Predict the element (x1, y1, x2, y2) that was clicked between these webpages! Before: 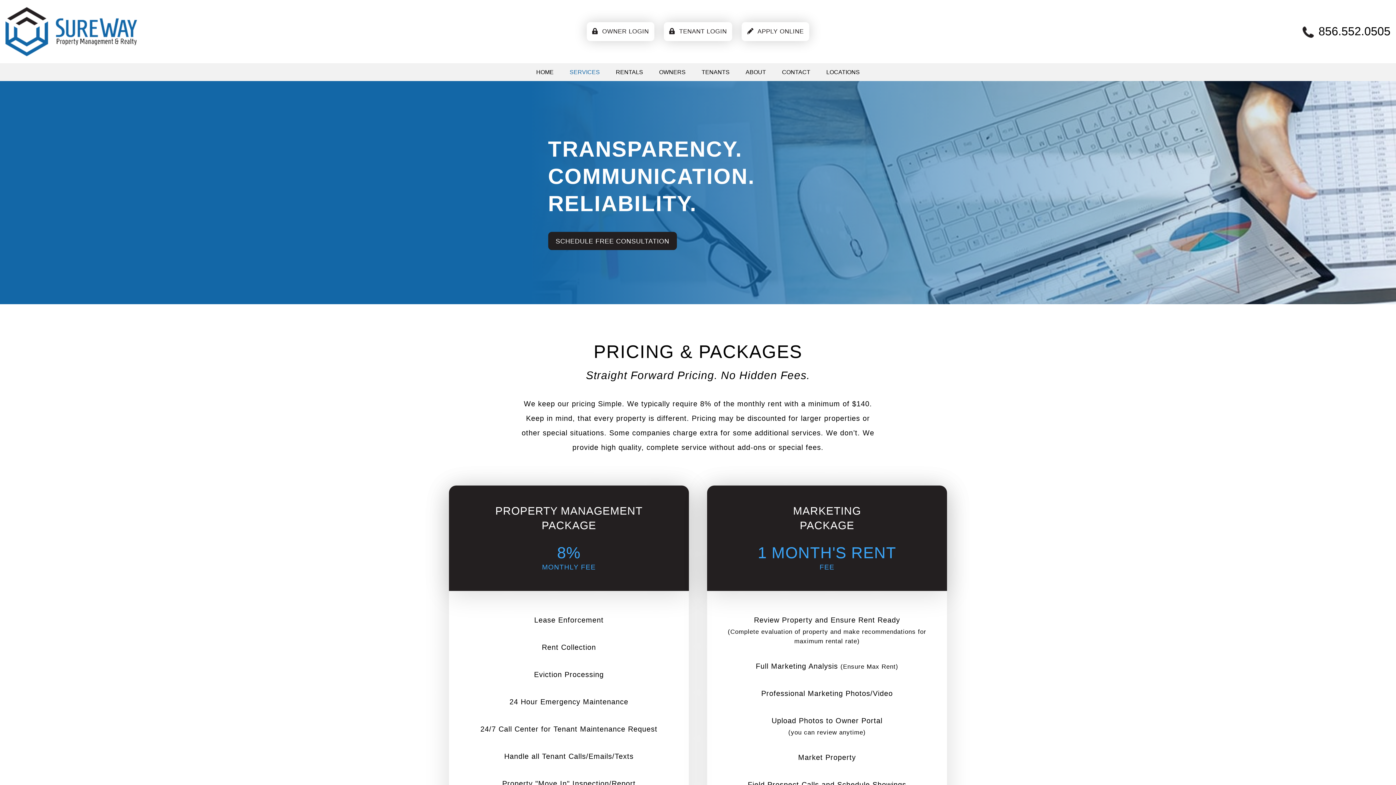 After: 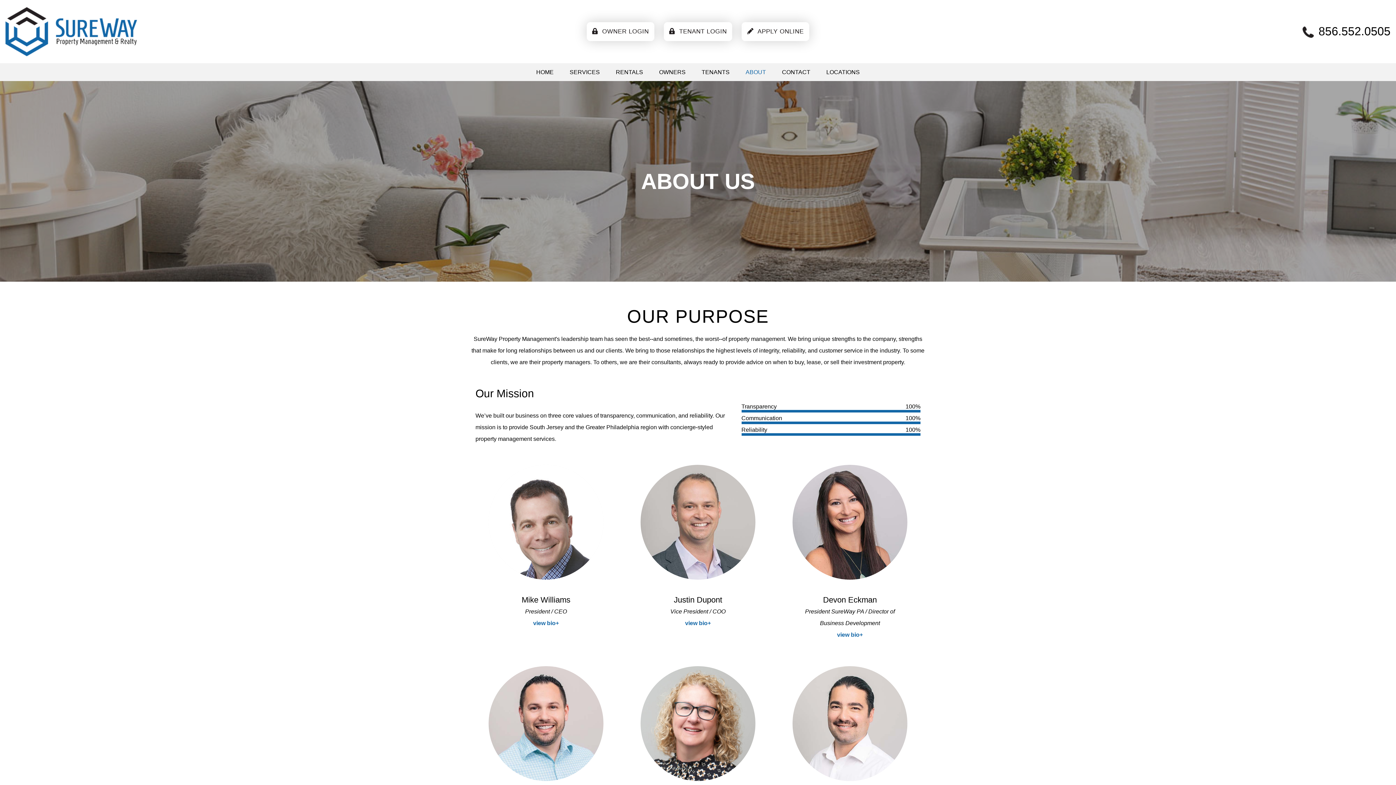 Action: label: ABOUT bbox: (745, 63, 766, 81)